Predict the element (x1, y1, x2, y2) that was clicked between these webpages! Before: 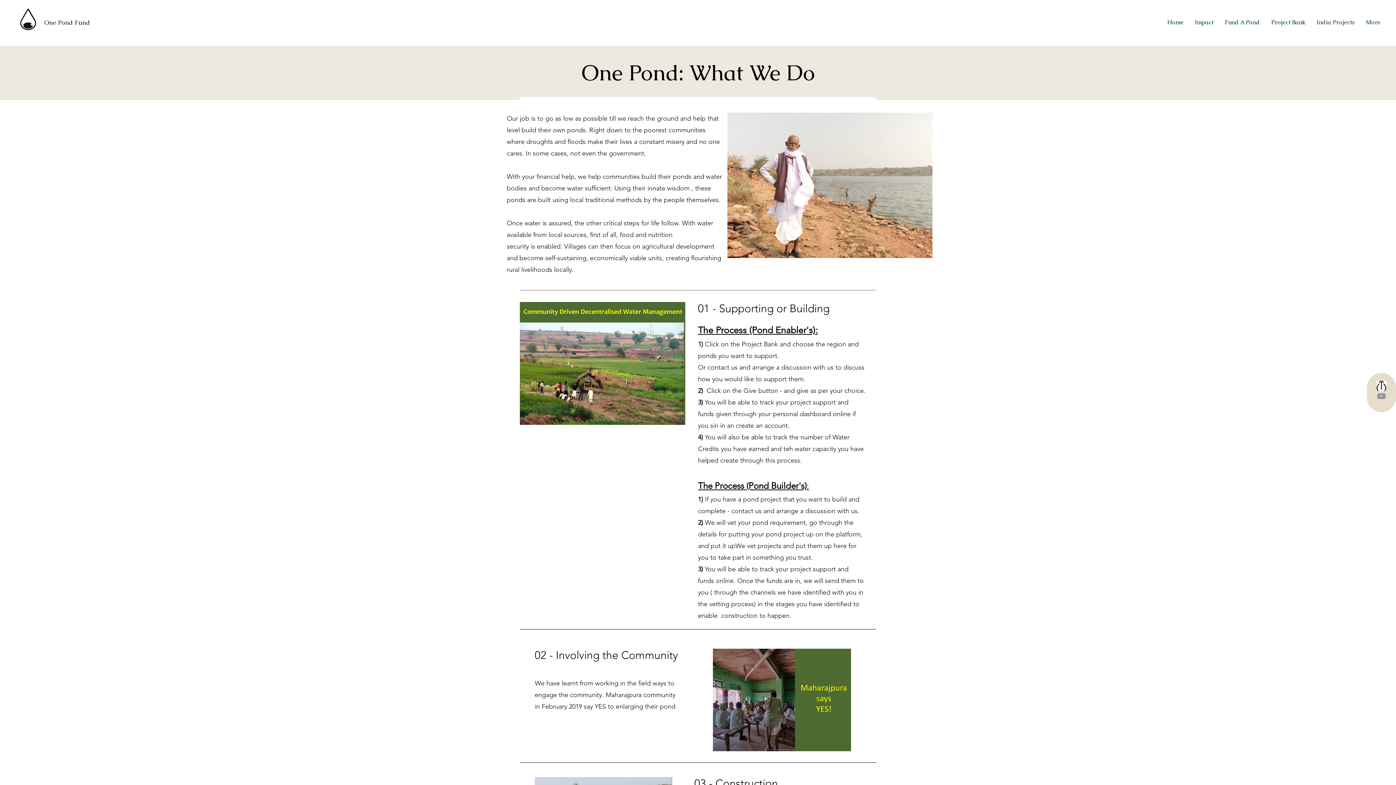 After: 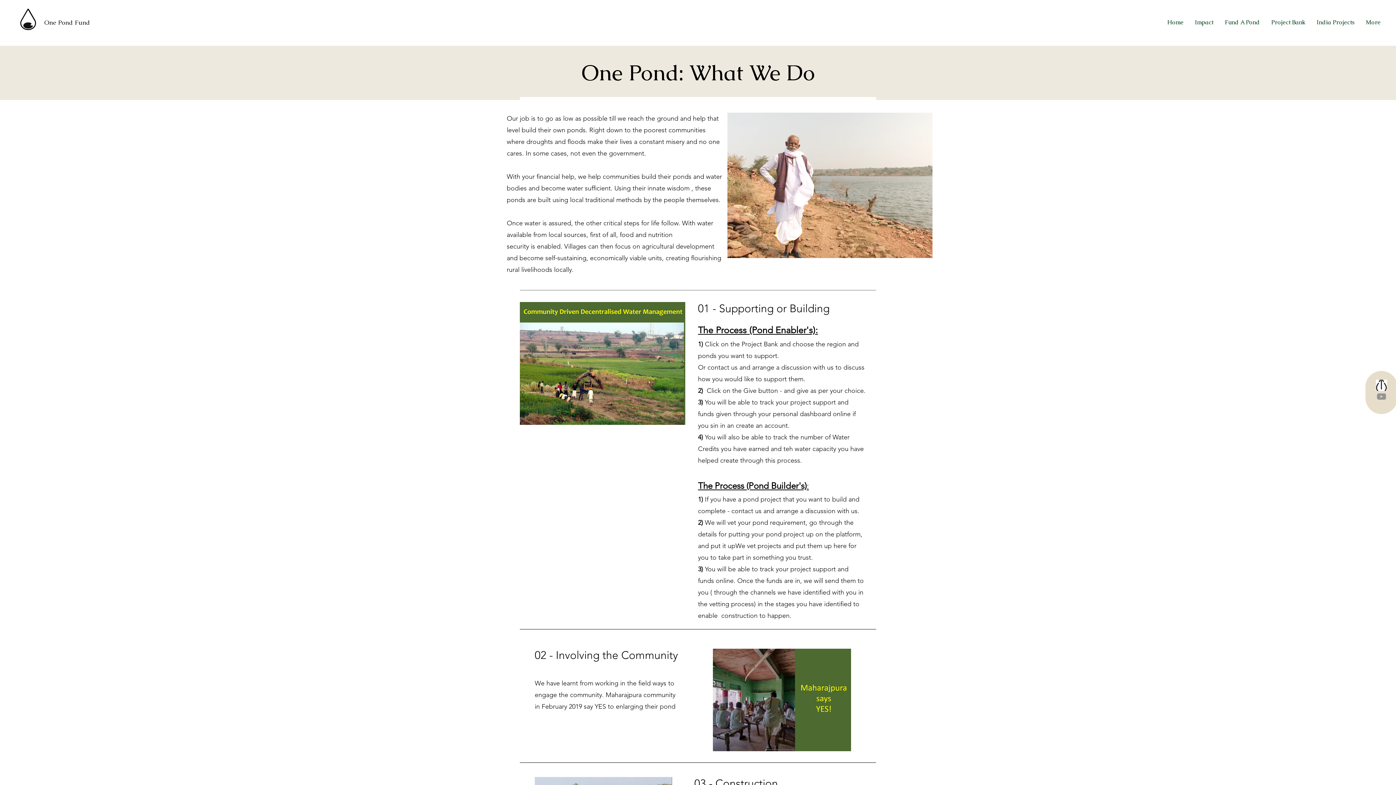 Action: bbox: (1376, 381, 1386, 391) label: Water+Up+Logo